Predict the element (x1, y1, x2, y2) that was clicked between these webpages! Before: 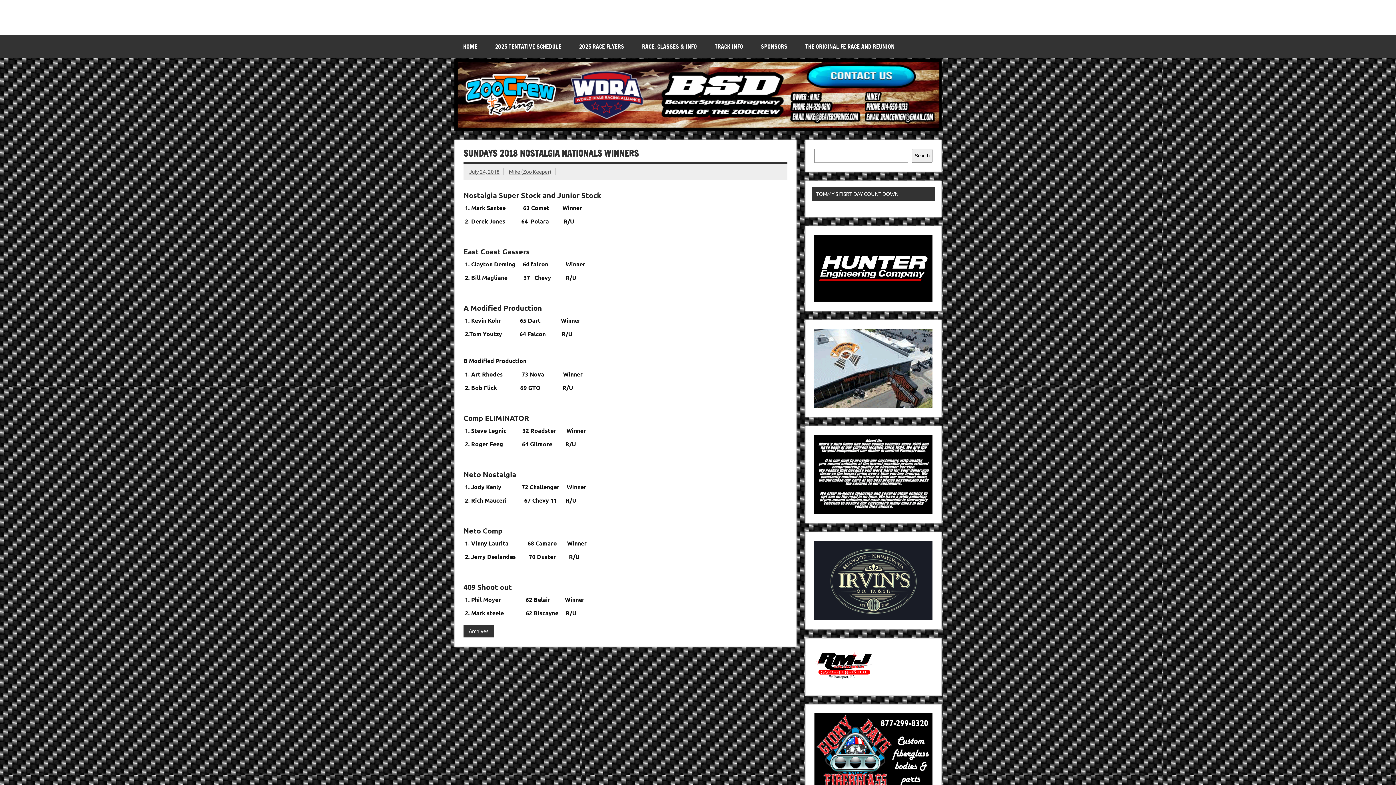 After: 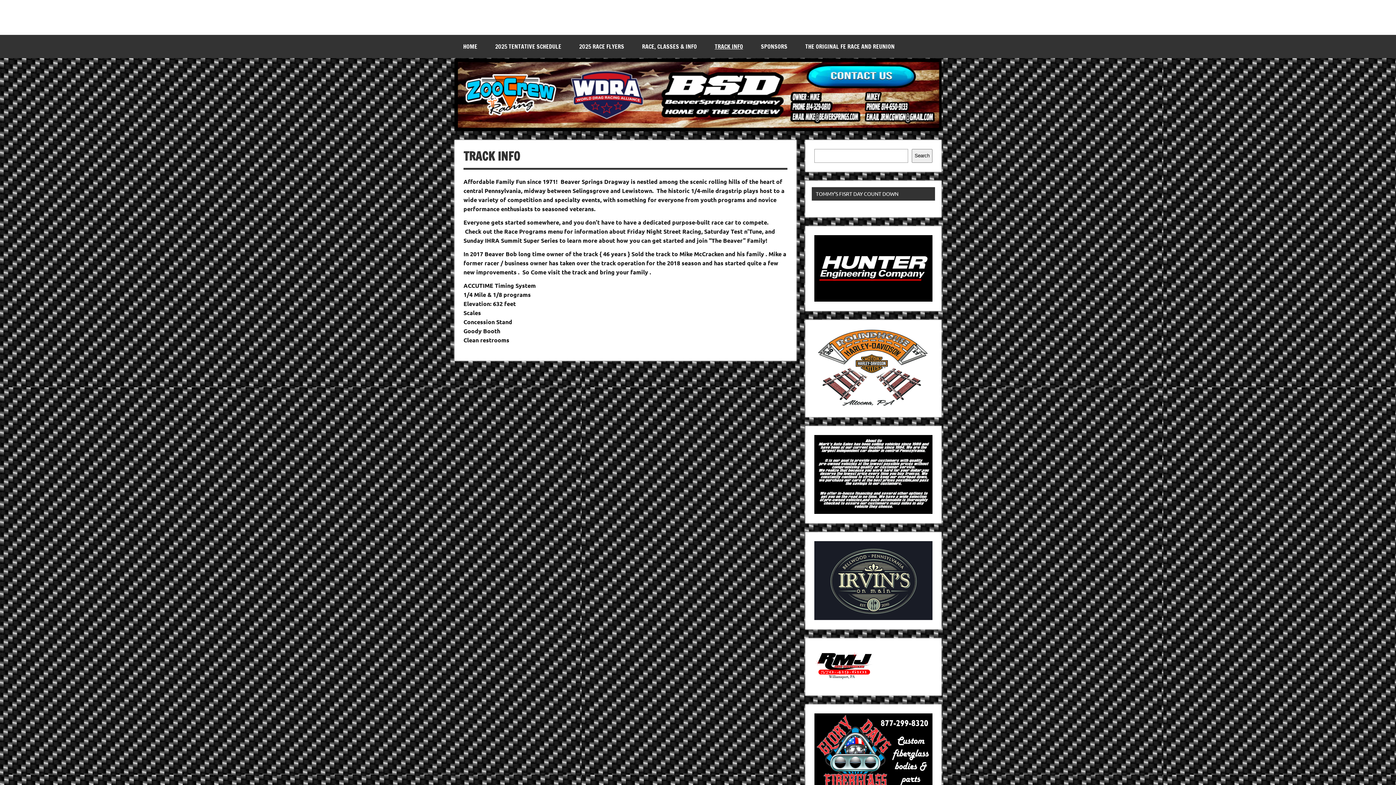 Action: bbox: (706, 34, 752, 58) label: TRACK INFO